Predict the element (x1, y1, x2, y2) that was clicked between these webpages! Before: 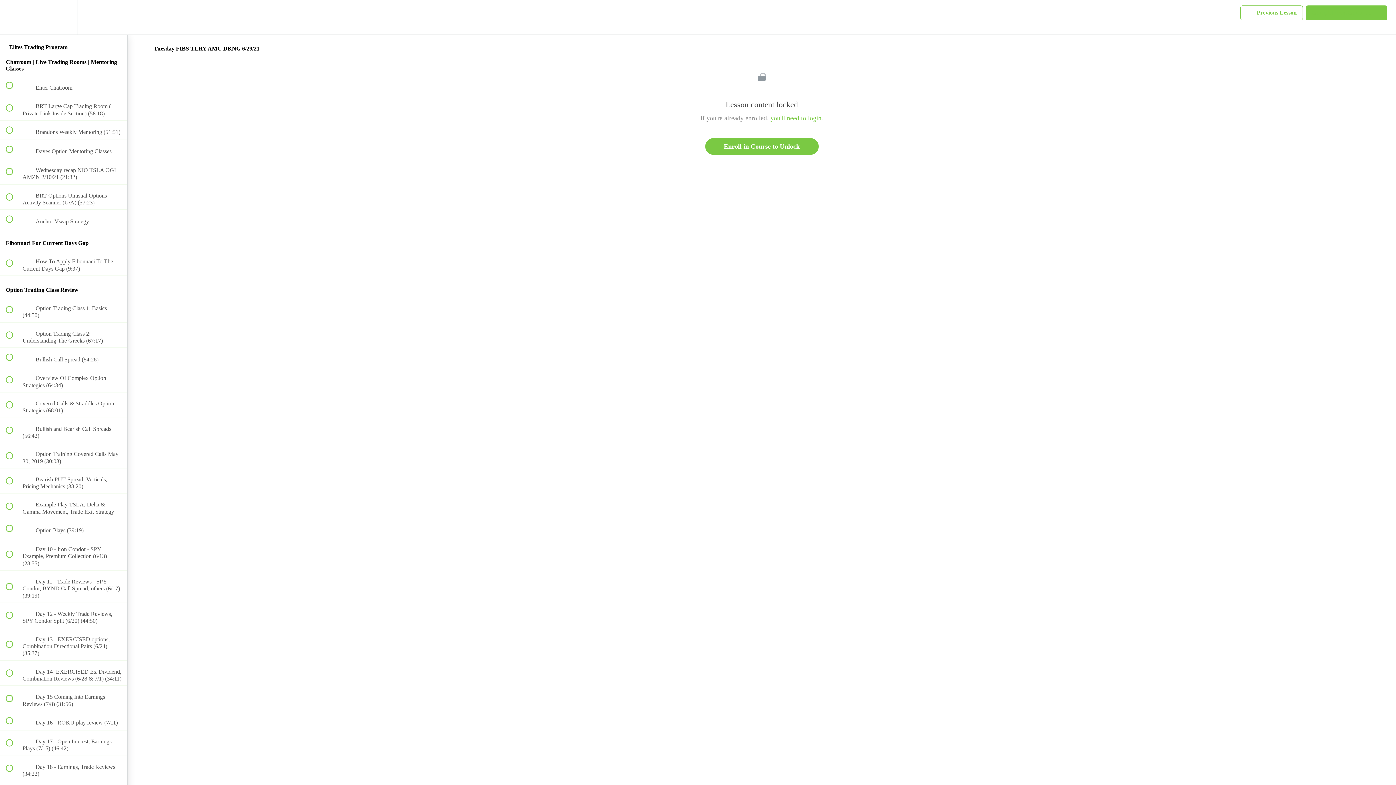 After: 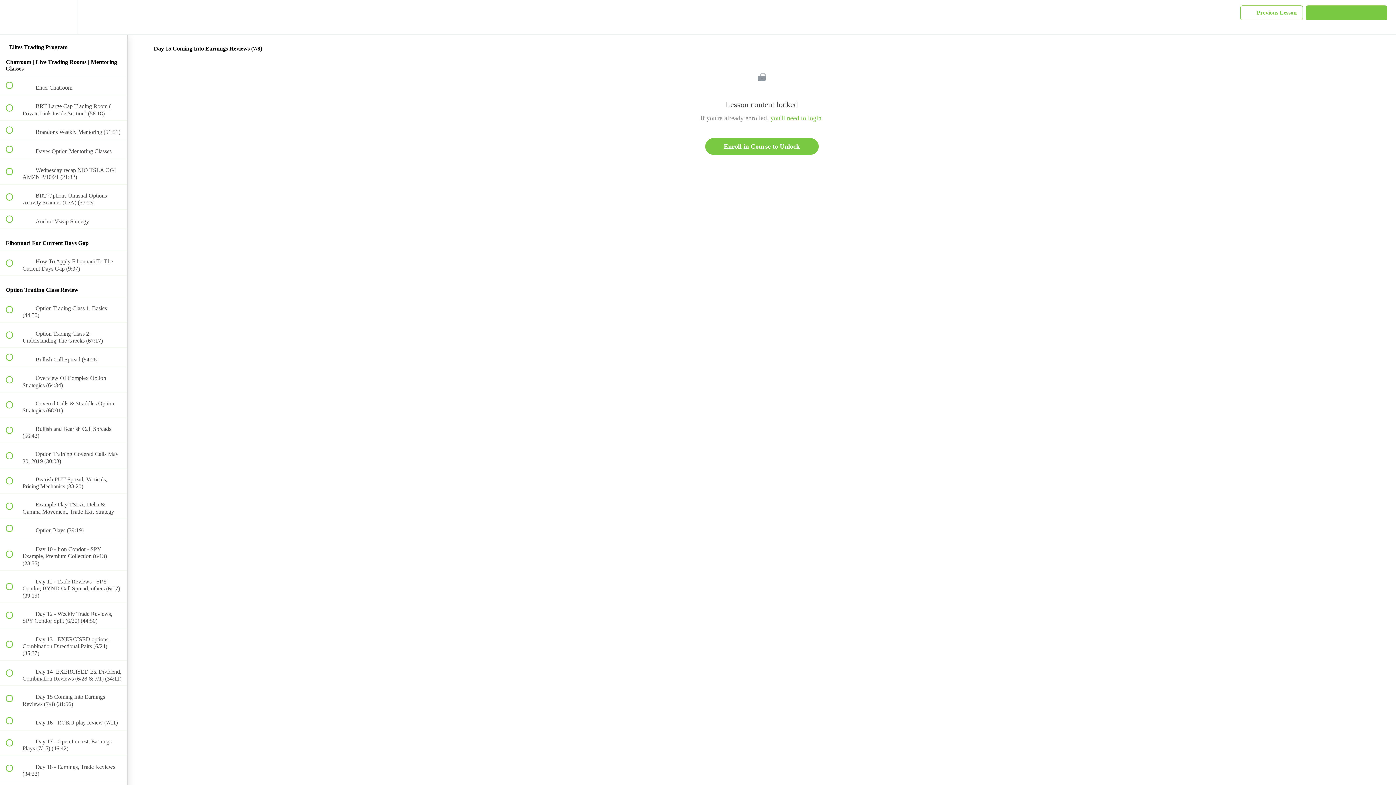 Action: bbox: (0, 686, 127, 711) label:  
 Day 15 Coming Into Earnings Reviews (7/8) (31:56)